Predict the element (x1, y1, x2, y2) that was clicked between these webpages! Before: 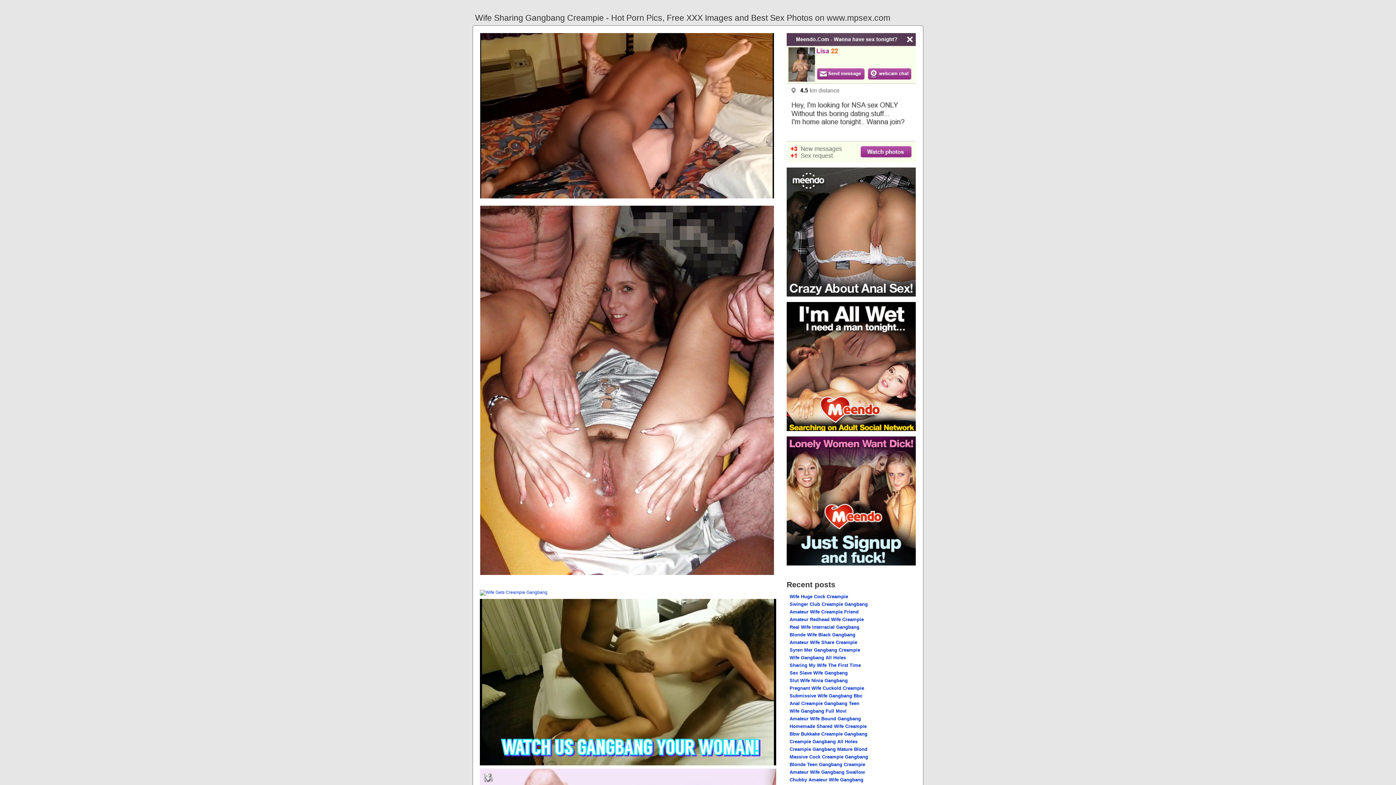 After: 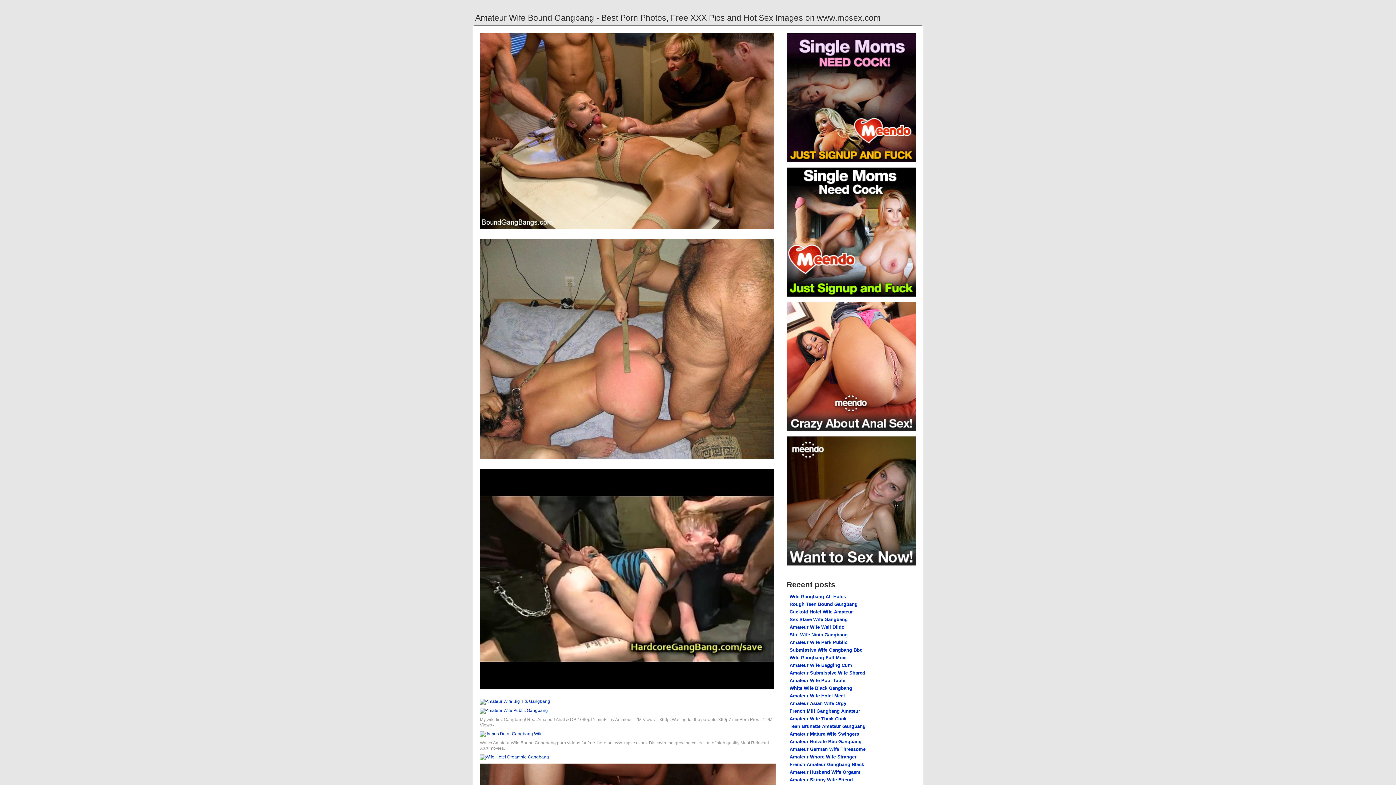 Action: bbox: (789, 716, 861, 721) label: Amateur Wife Bound Gangbang